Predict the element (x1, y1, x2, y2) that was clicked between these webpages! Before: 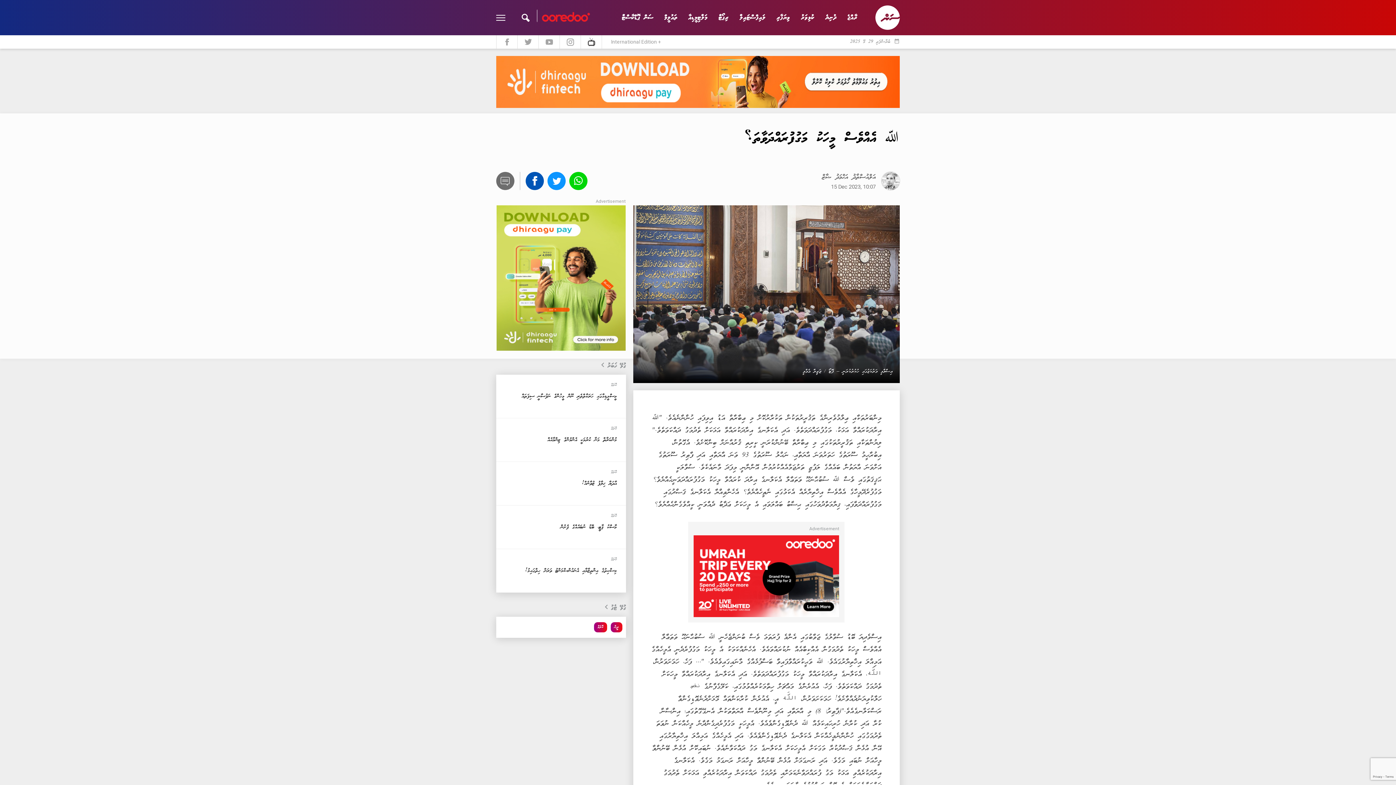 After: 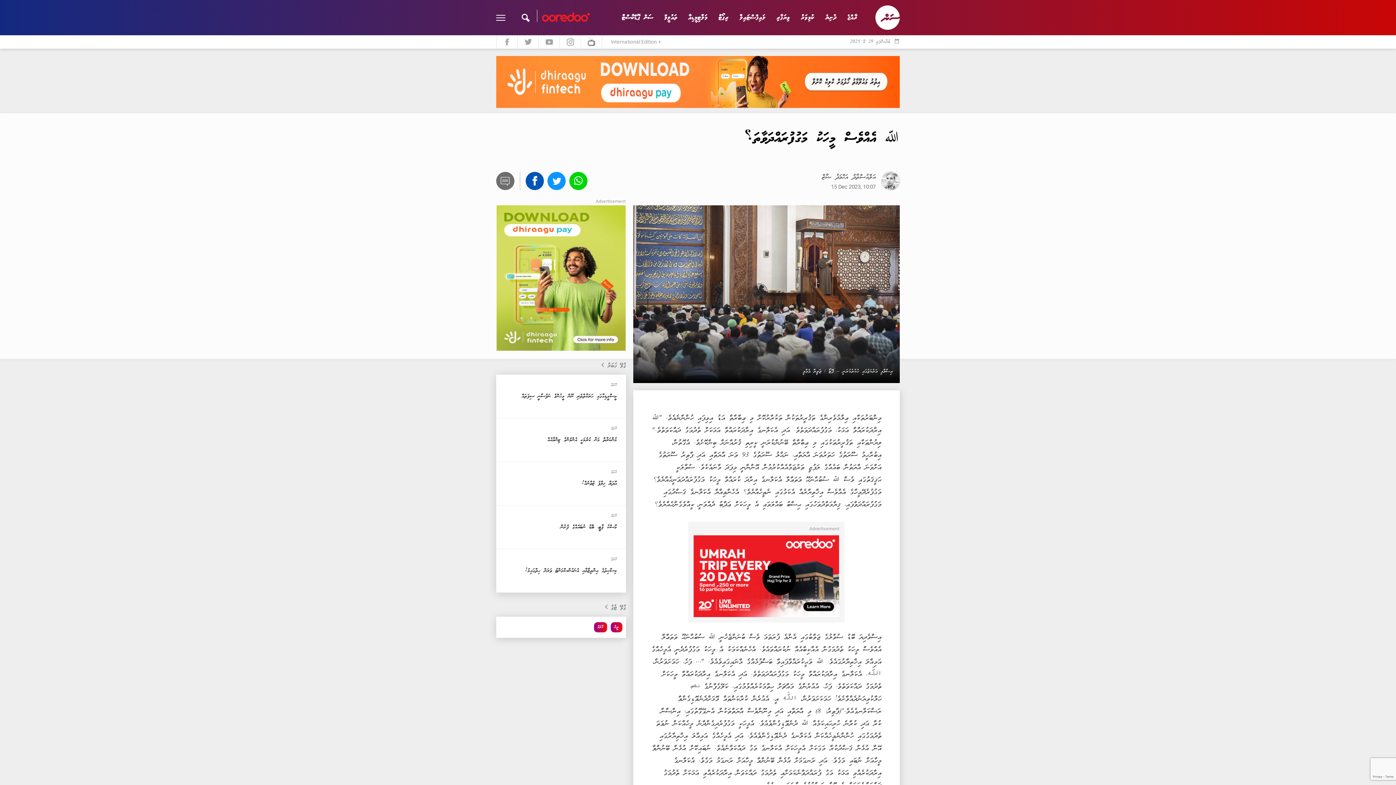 Action: bbox: (580, 35, 601, 48)